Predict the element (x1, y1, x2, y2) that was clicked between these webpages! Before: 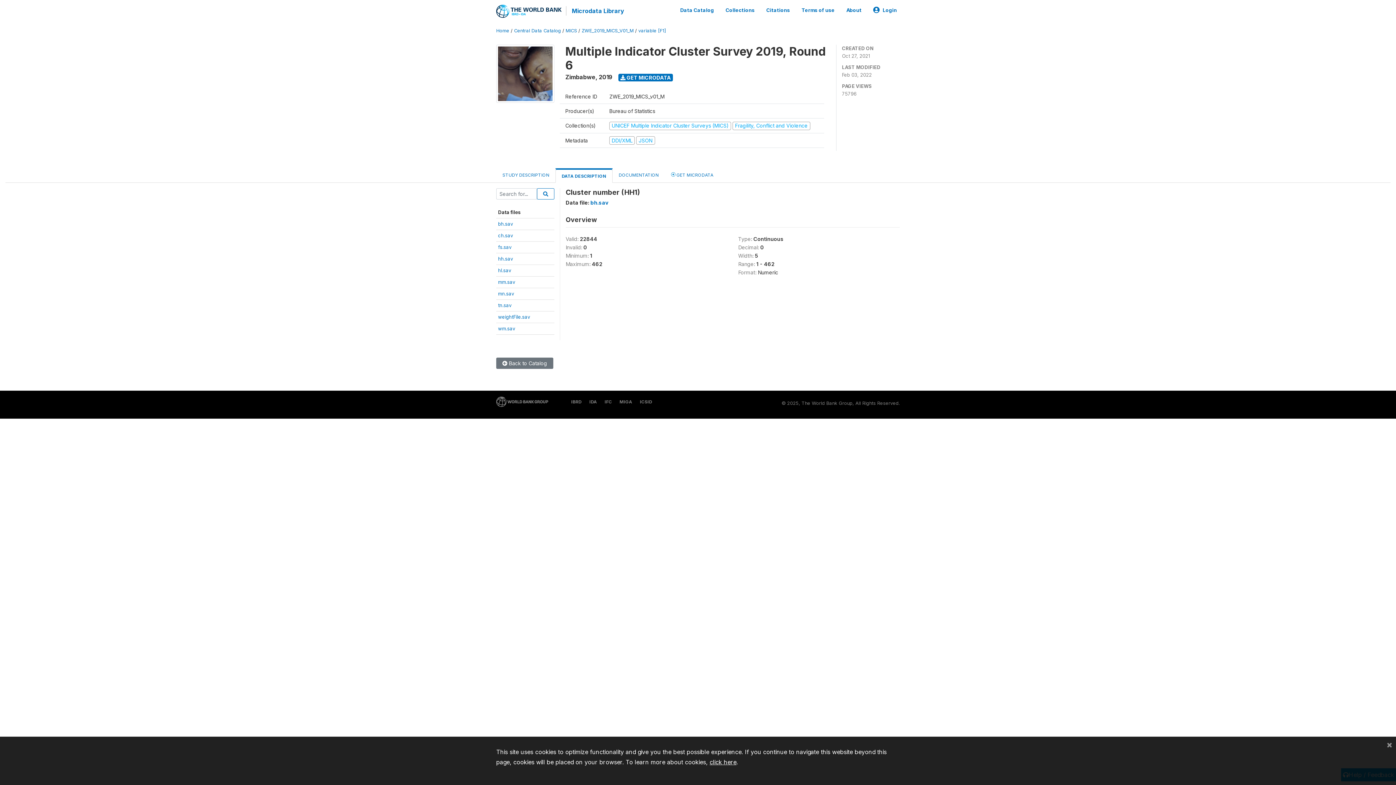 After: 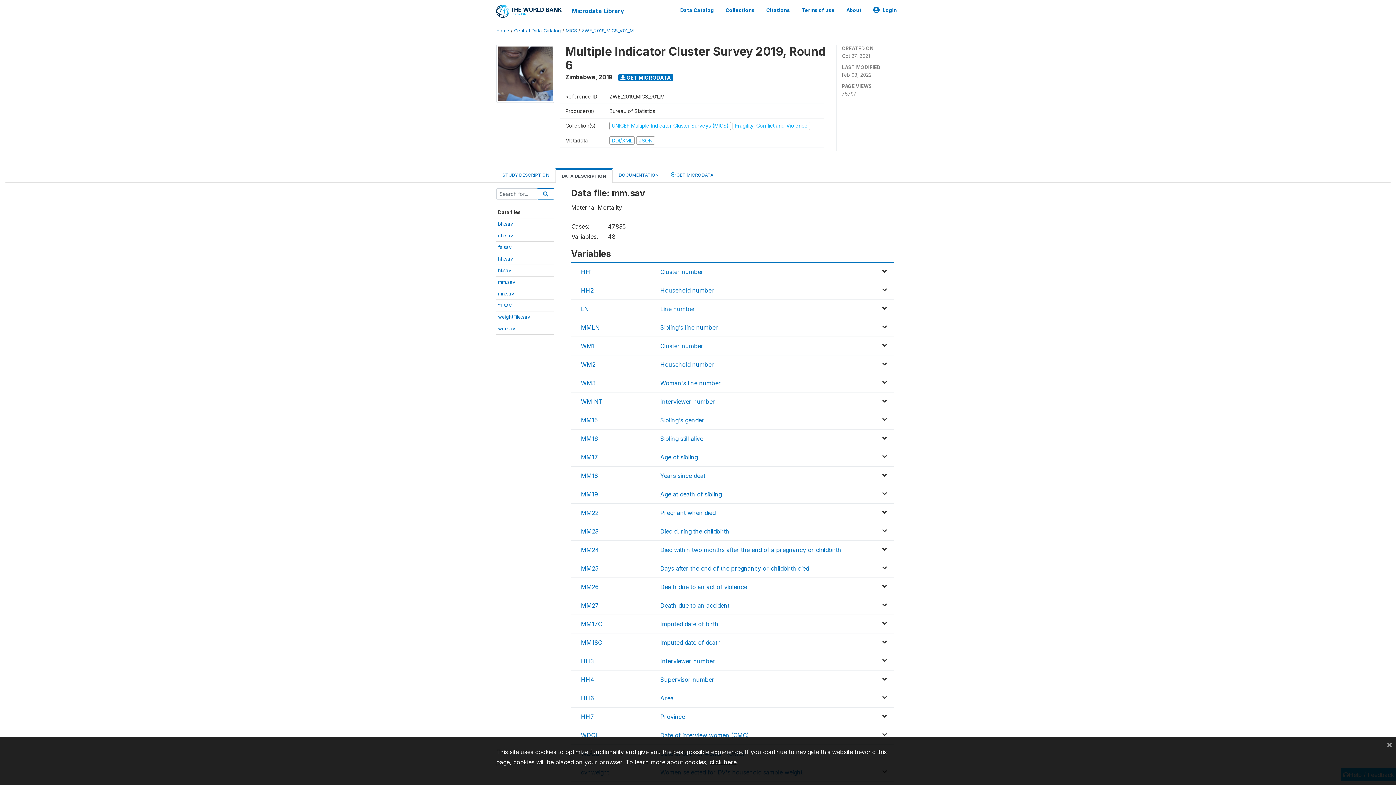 Action: bbox: (498, 279, 515, 285) label: mm.sav